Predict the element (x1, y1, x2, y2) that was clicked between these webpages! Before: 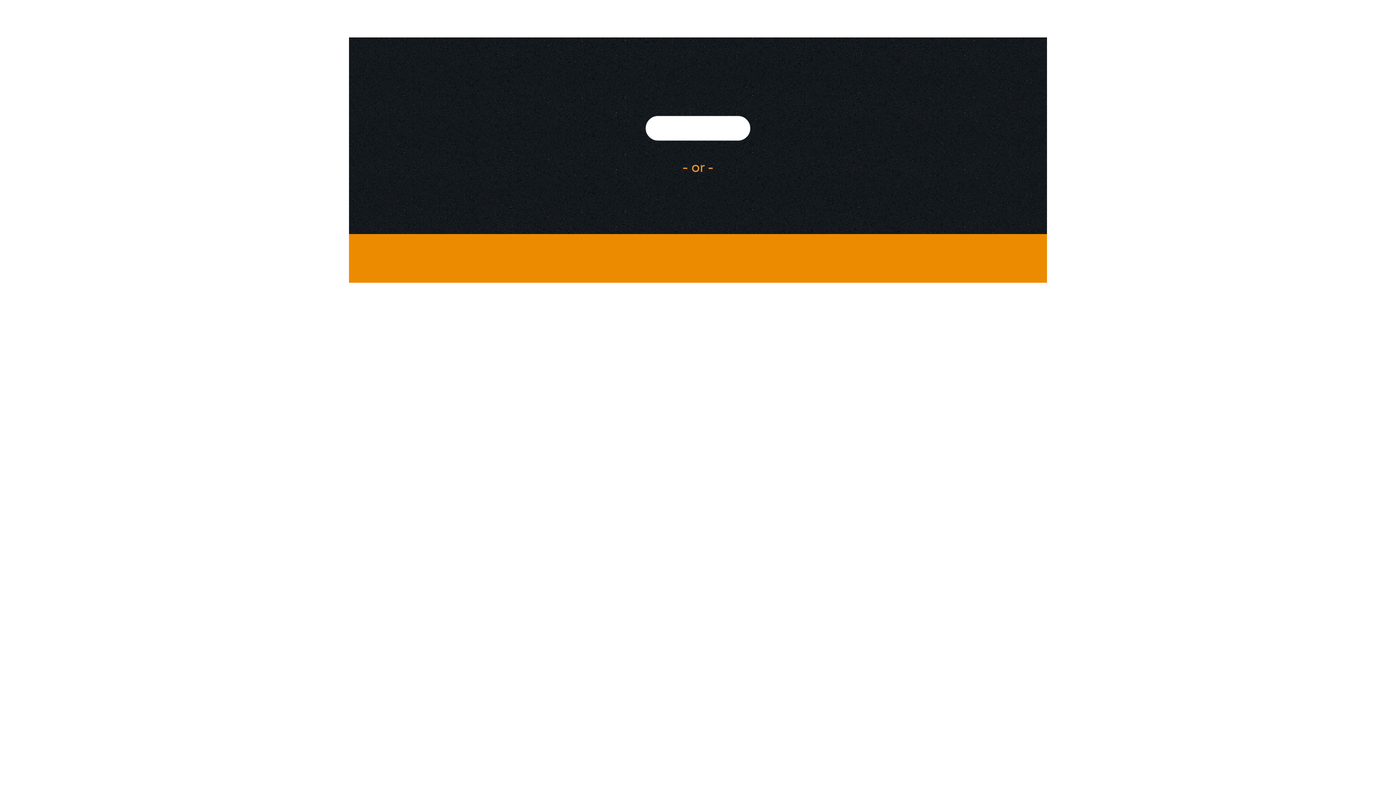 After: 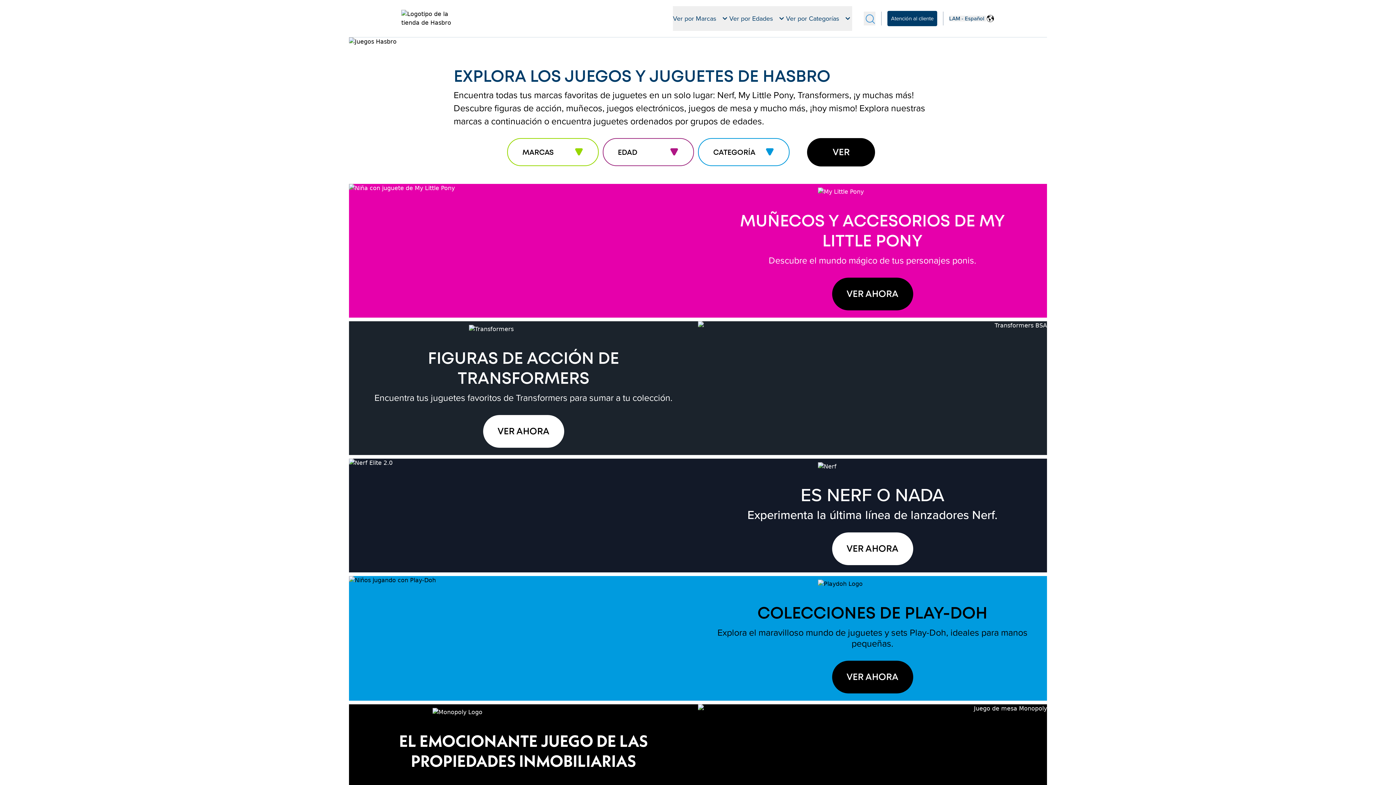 Action: bbox: (645, 116, 750, 140)